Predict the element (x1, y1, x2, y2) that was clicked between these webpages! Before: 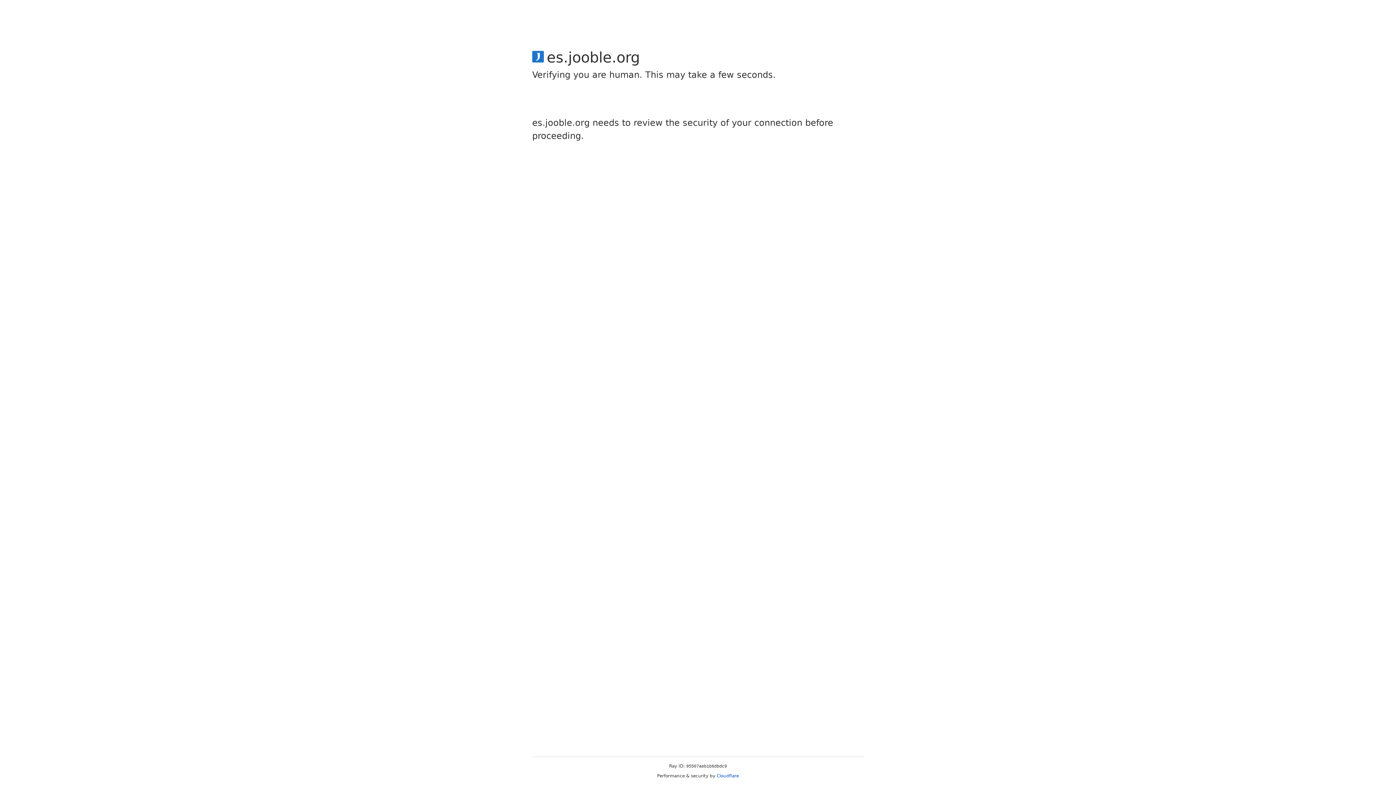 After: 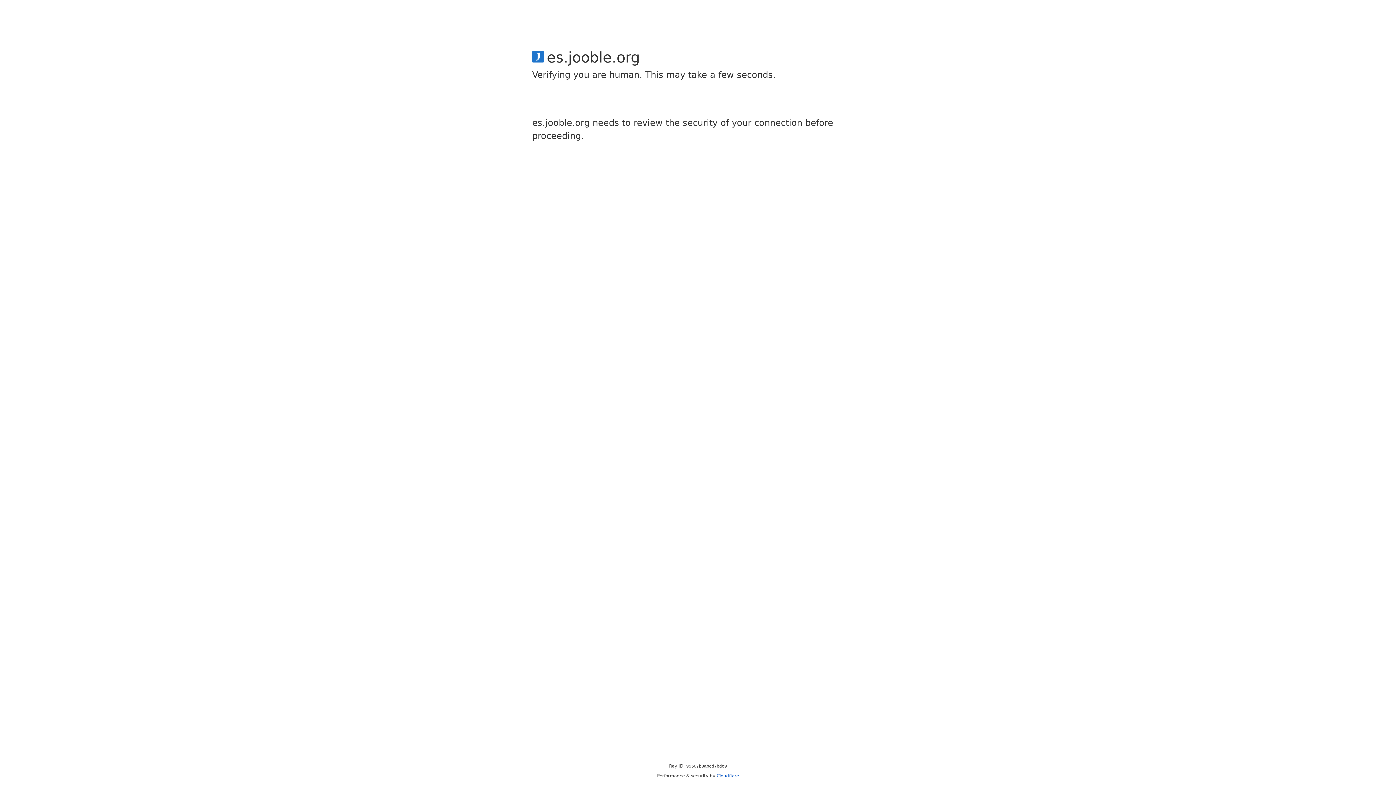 Action: label: Cloudflare bbox: (716, 773, 739, 778)